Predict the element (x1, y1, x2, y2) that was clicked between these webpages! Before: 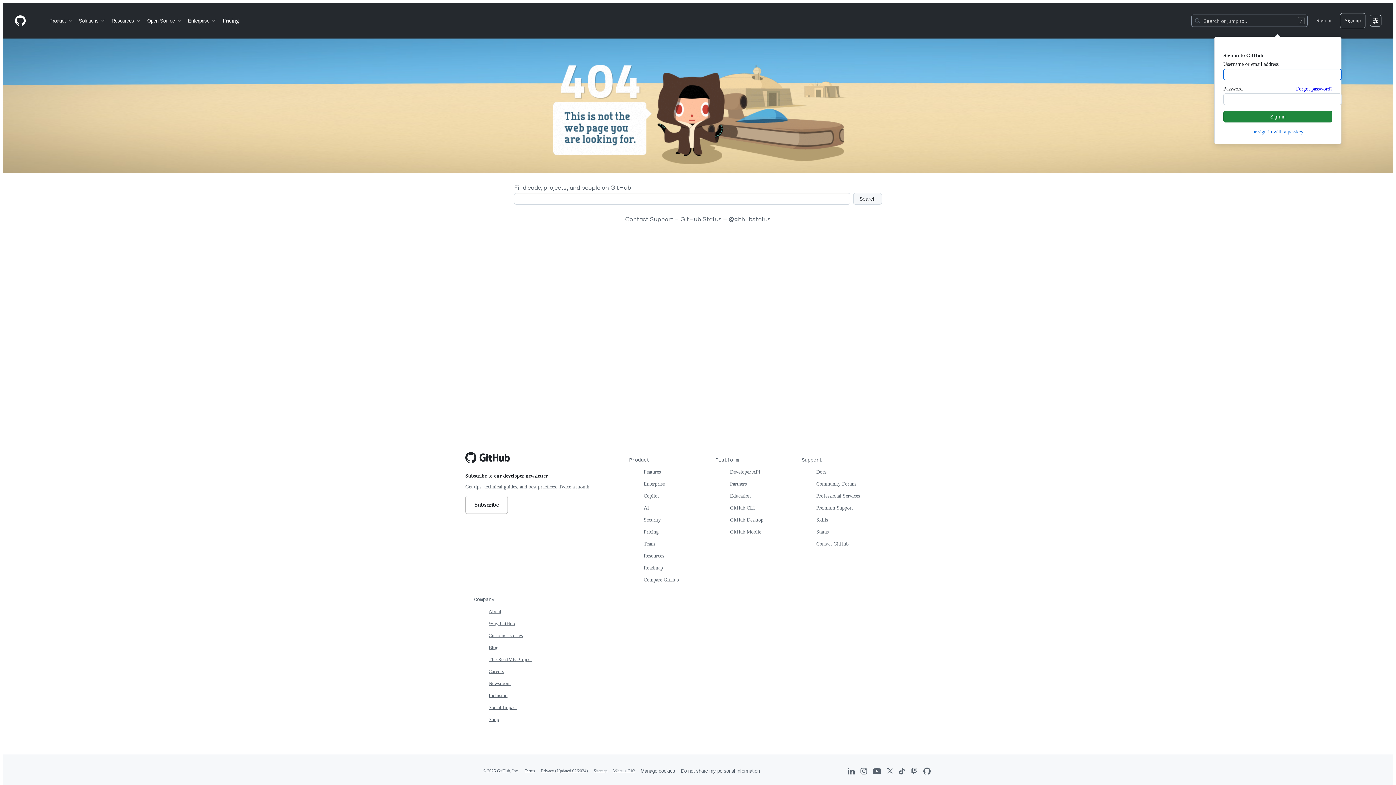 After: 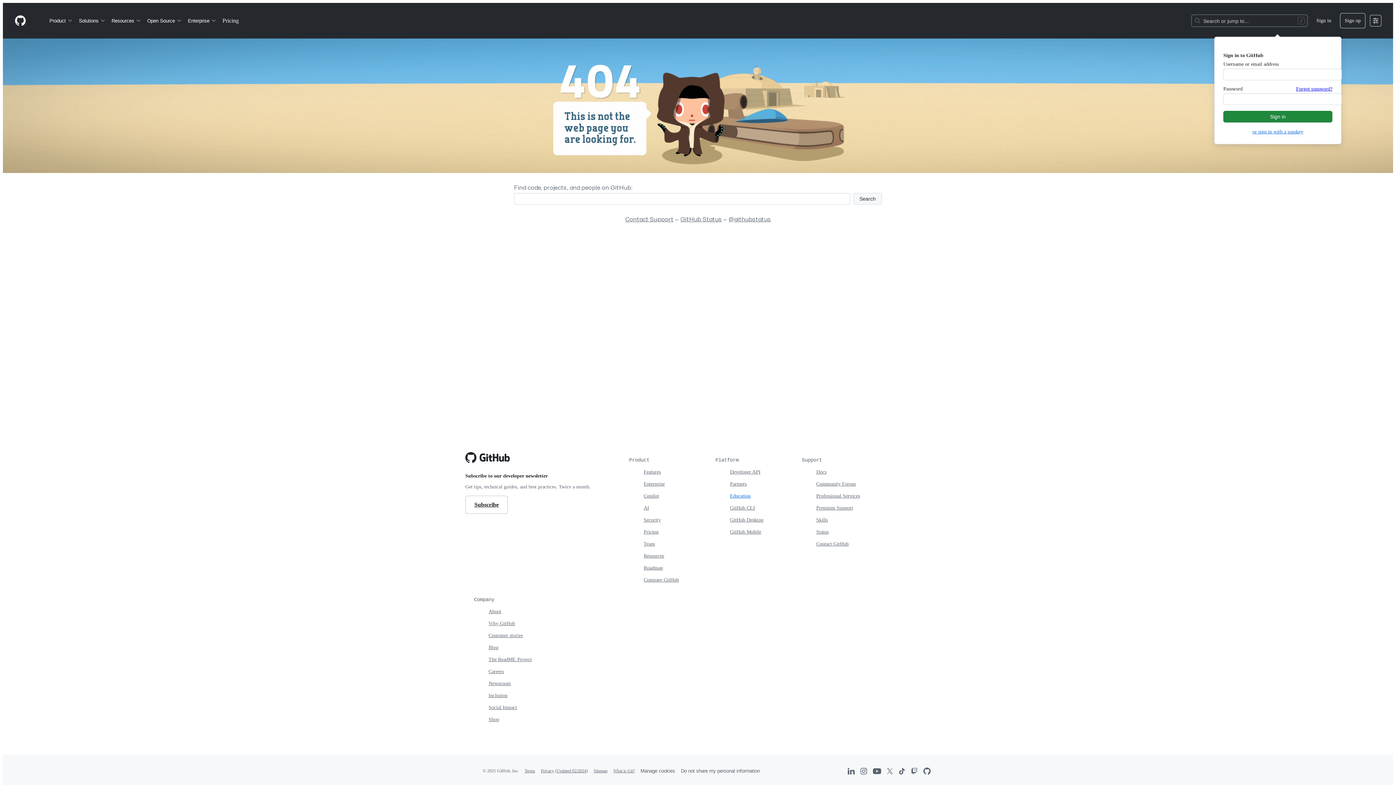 Action: label: Education bbox: (730, 493, 750, 498)